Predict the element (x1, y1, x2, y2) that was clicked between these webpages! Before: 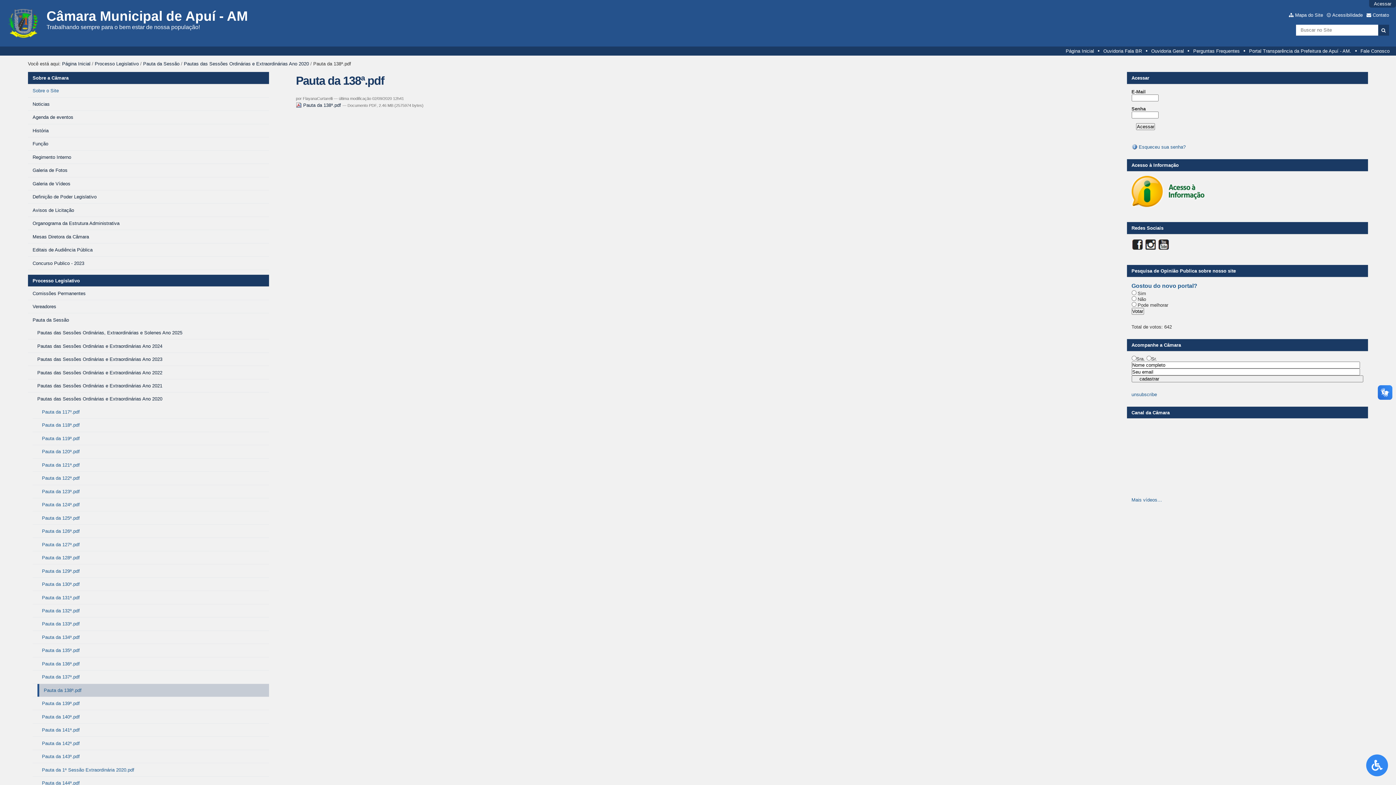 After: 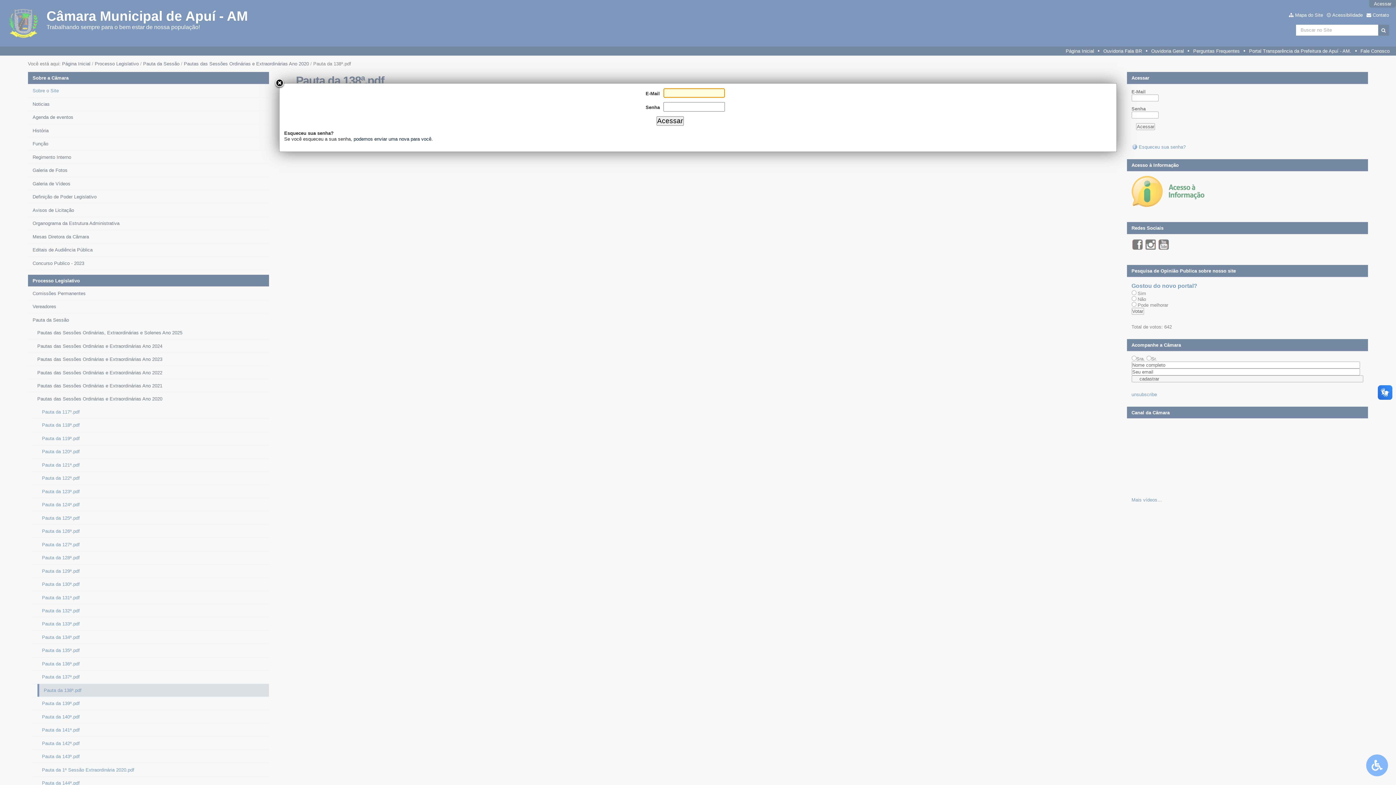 Action: label: Acessar bbox: (1374, 1, 1391, 6)